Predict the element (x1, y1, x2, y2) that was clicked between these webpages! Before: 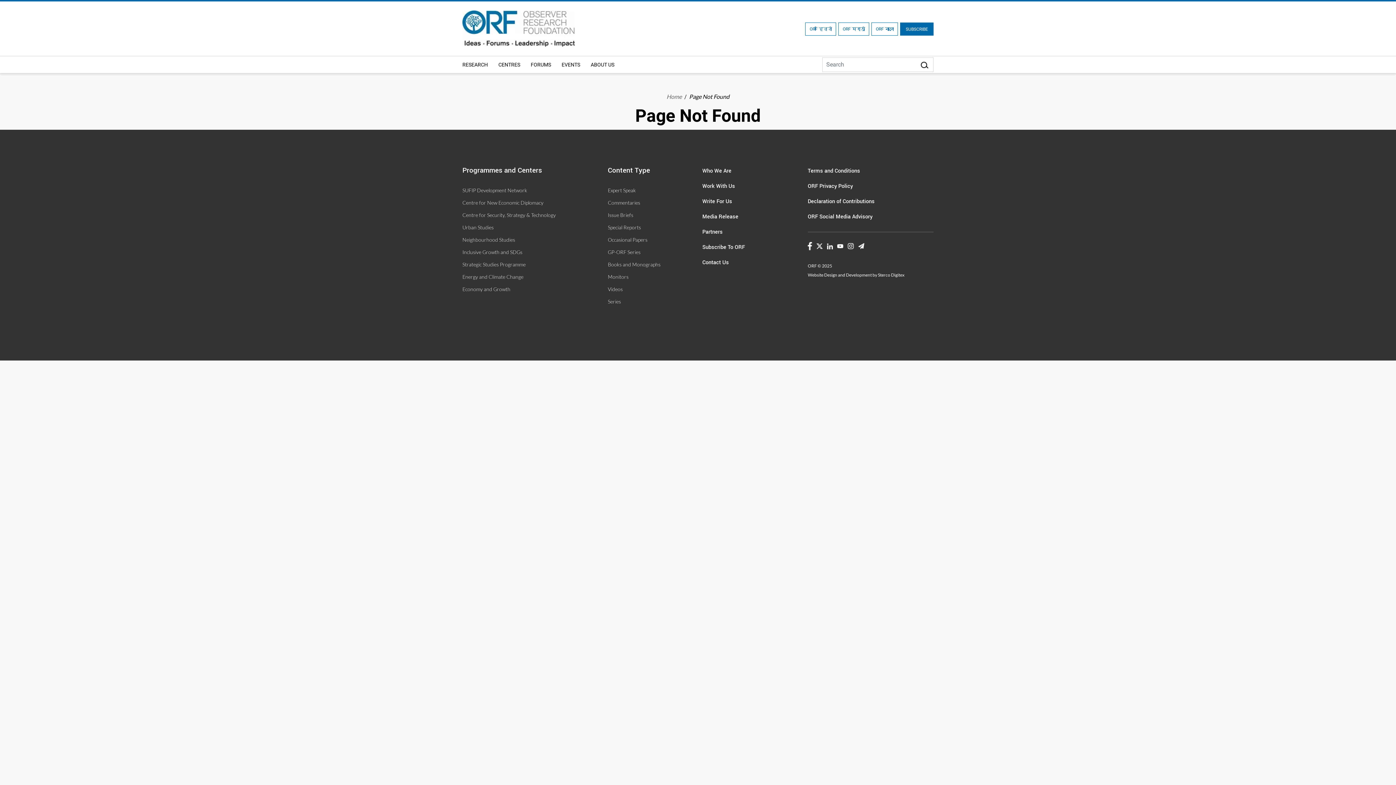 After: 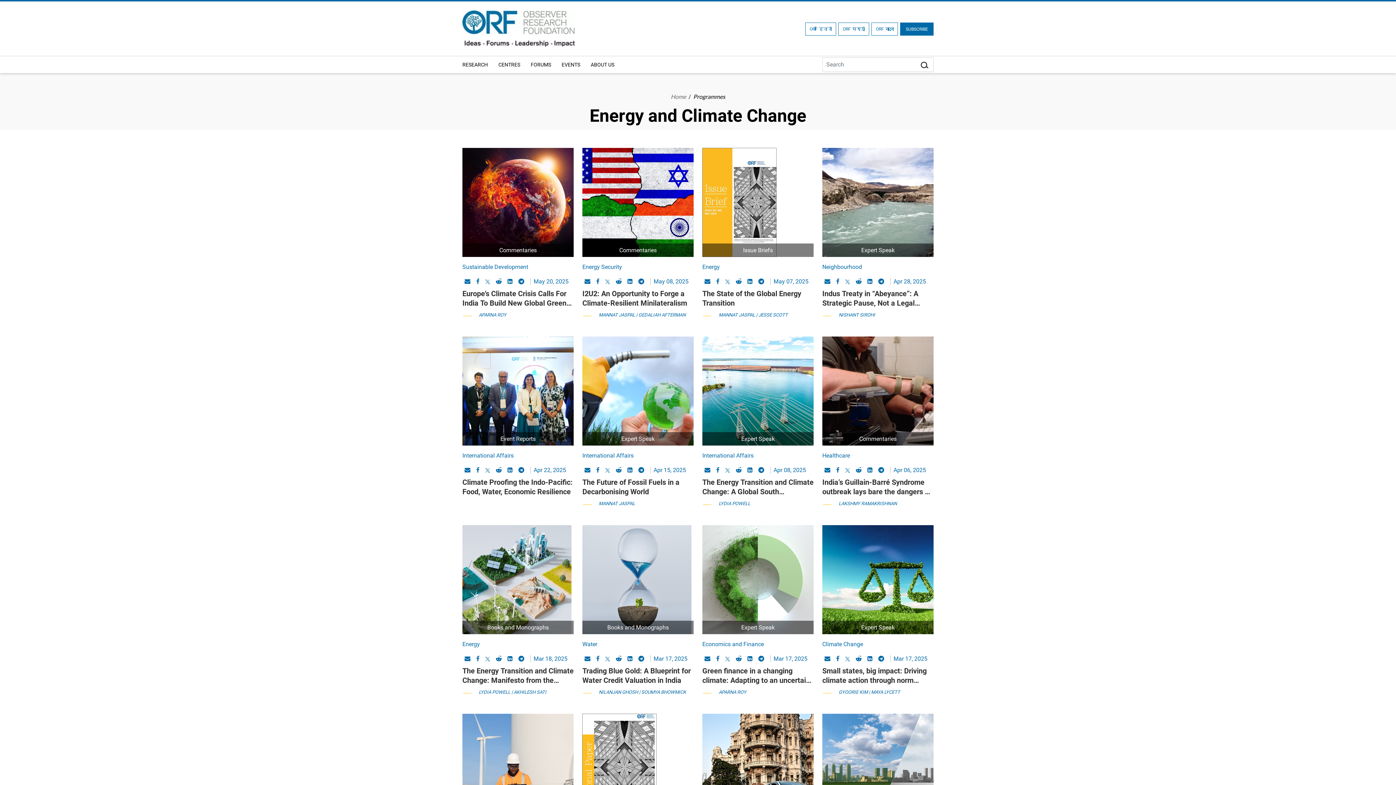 Action: bbox: (462, 273, 523, 280) label: Energy and Climate Change